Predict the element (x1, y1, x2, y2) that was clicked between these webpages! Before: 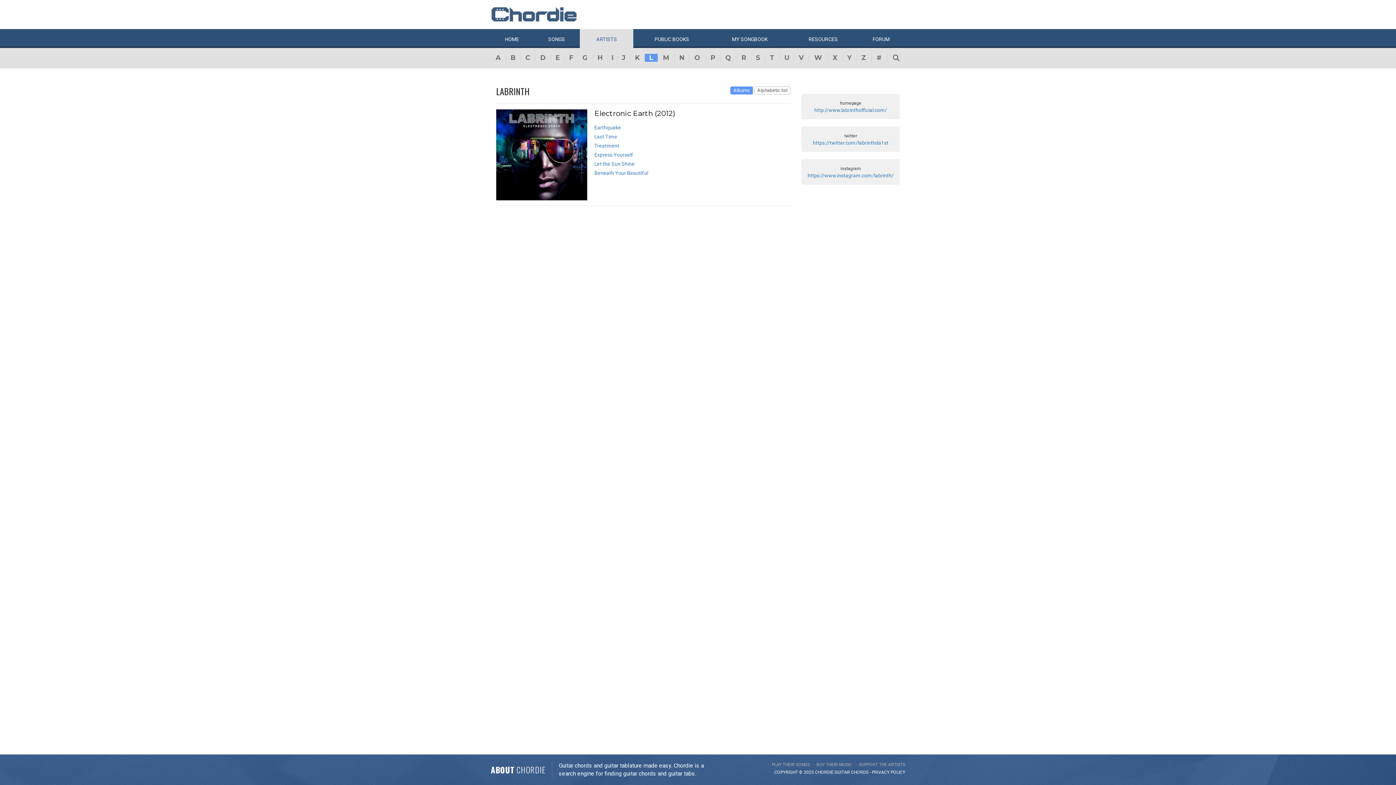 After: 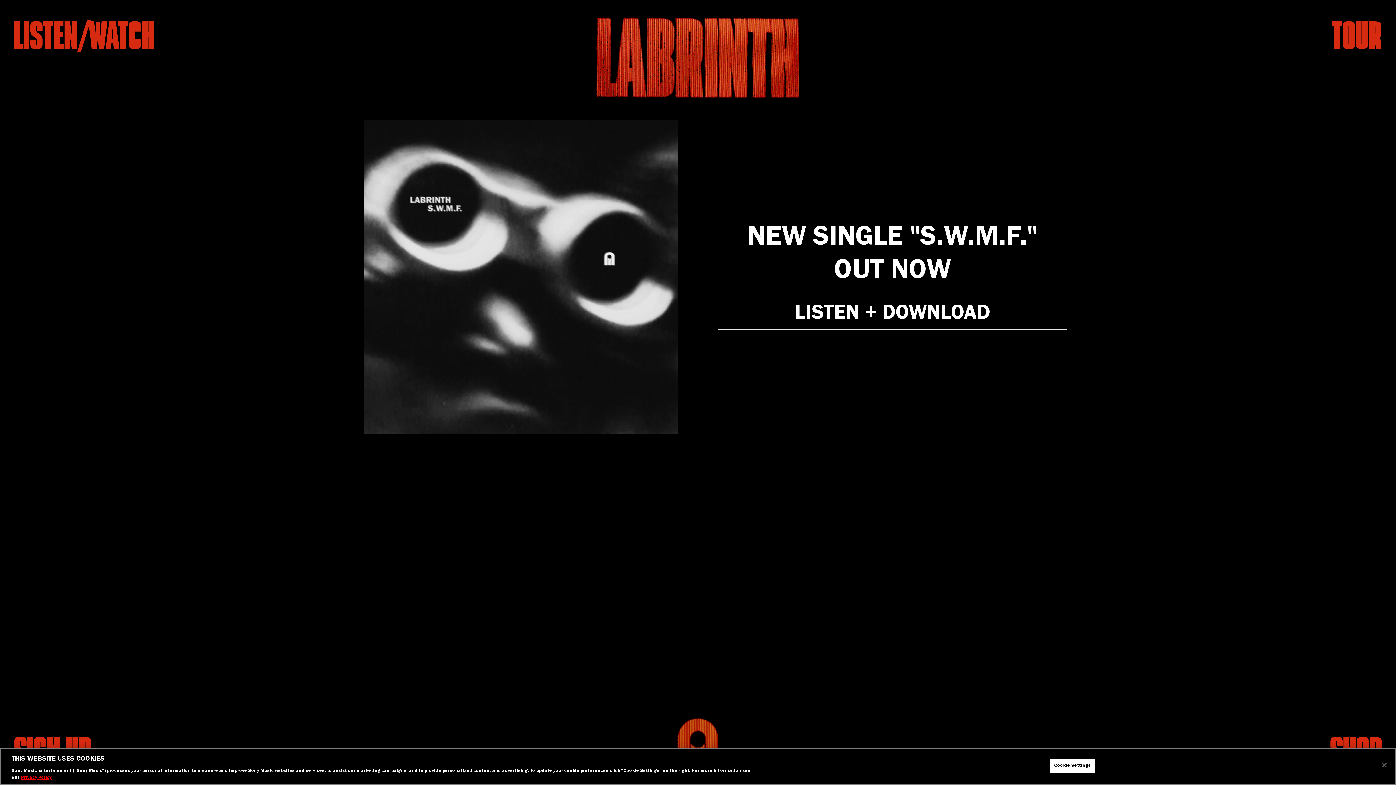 Action: label: http://www.labrinthofficial.com/ bbox: (814, 107, 887, 113)